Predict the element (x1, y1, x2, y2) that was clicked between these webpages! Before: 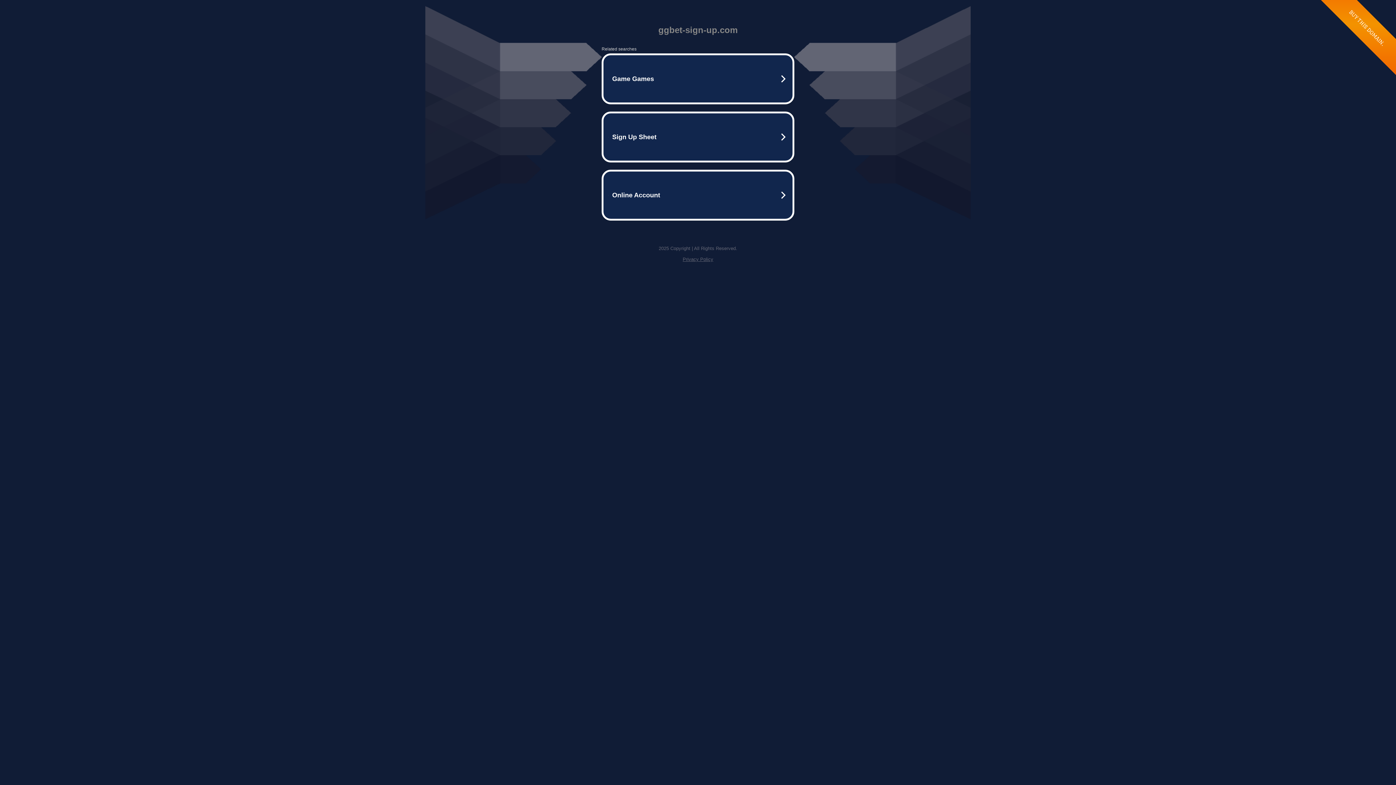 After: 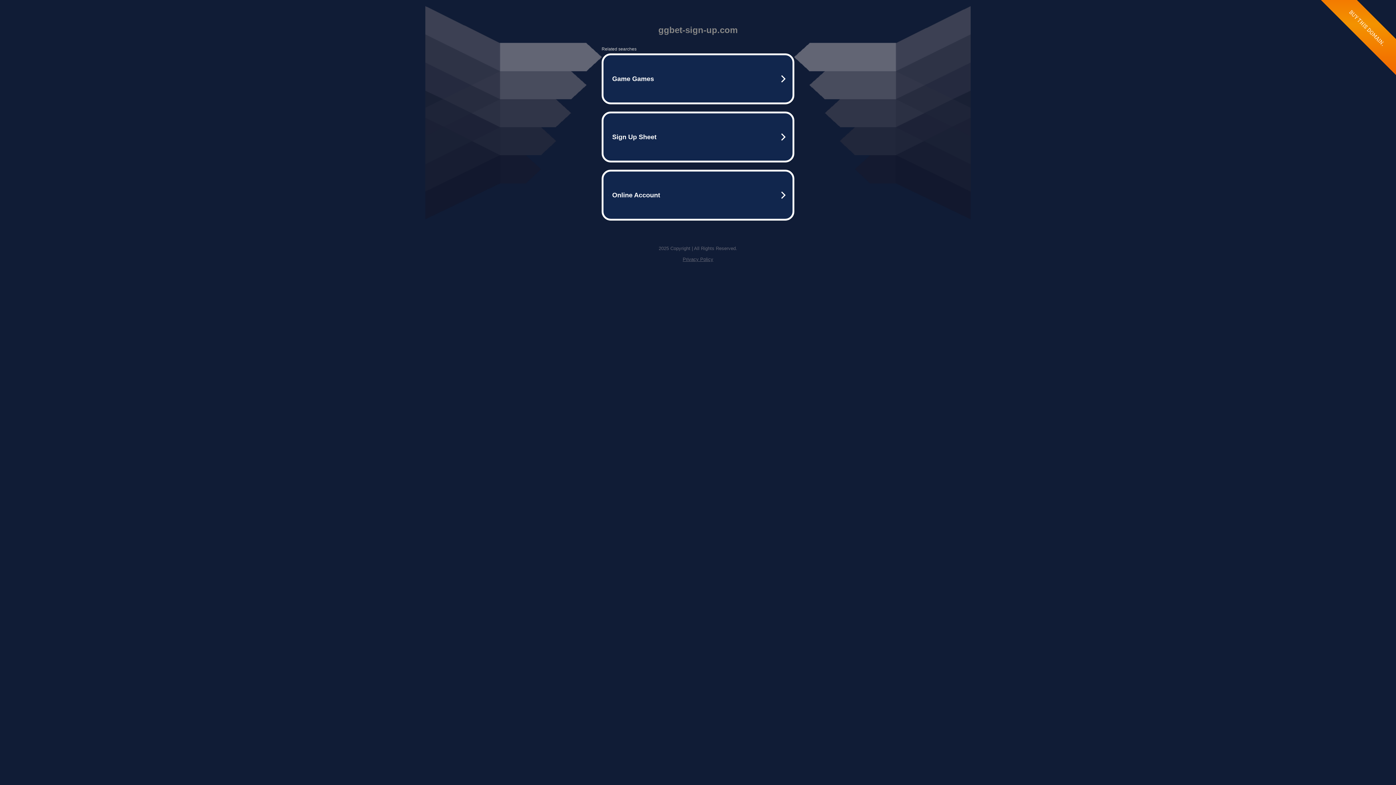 Action: label: Privacy Policy bbox: (682, 256, 713, 262)